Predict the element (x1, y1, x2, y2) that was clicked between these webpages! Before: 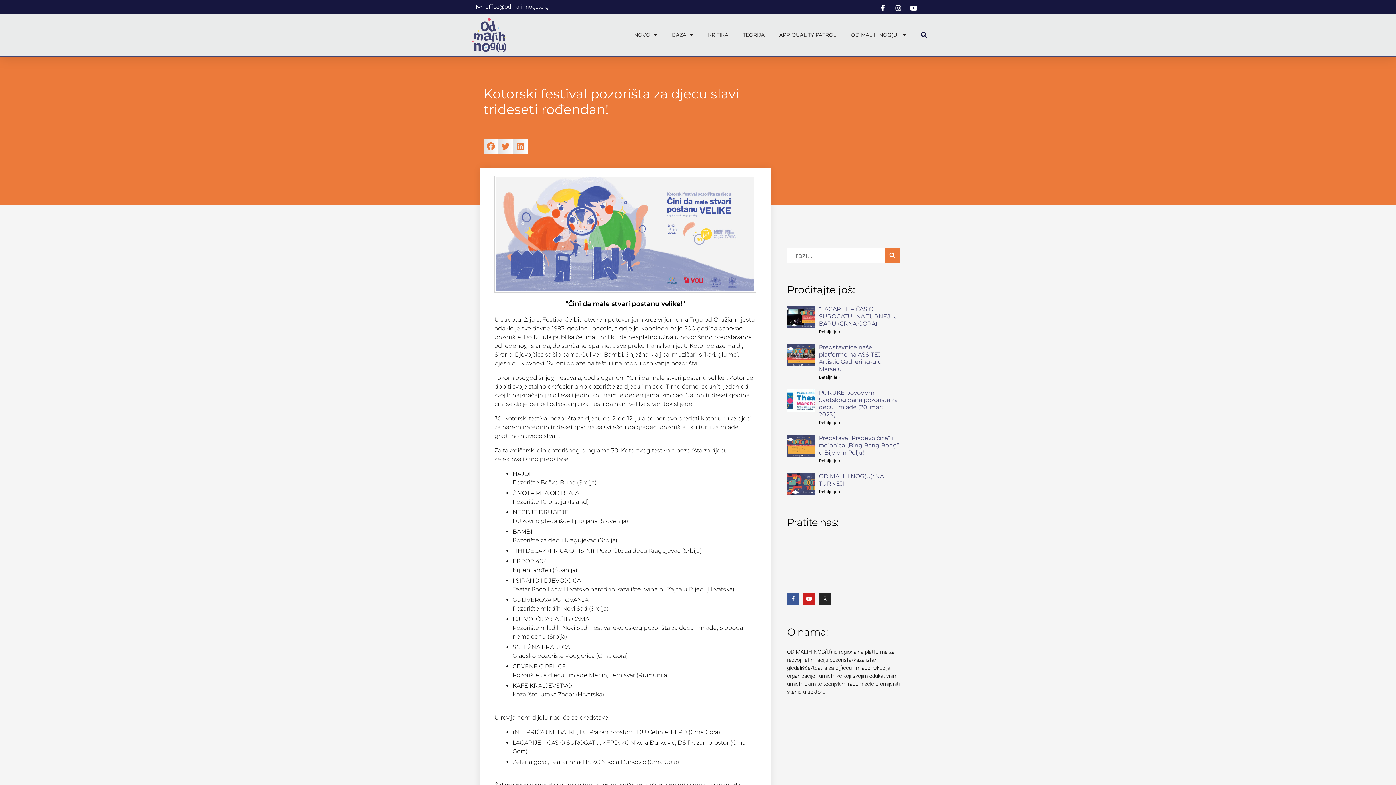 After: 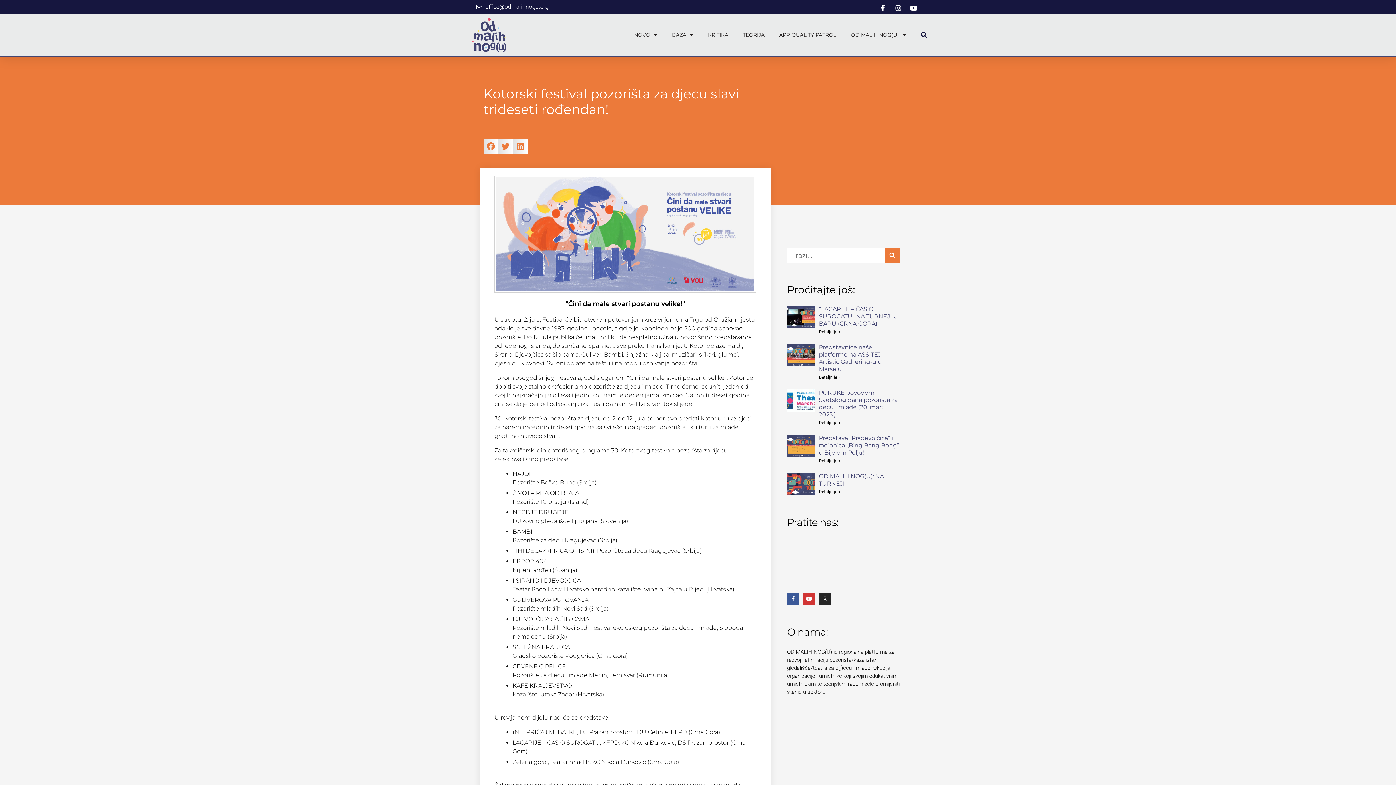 Action: label: Youtube bbox: (803, 593, 815, 605)